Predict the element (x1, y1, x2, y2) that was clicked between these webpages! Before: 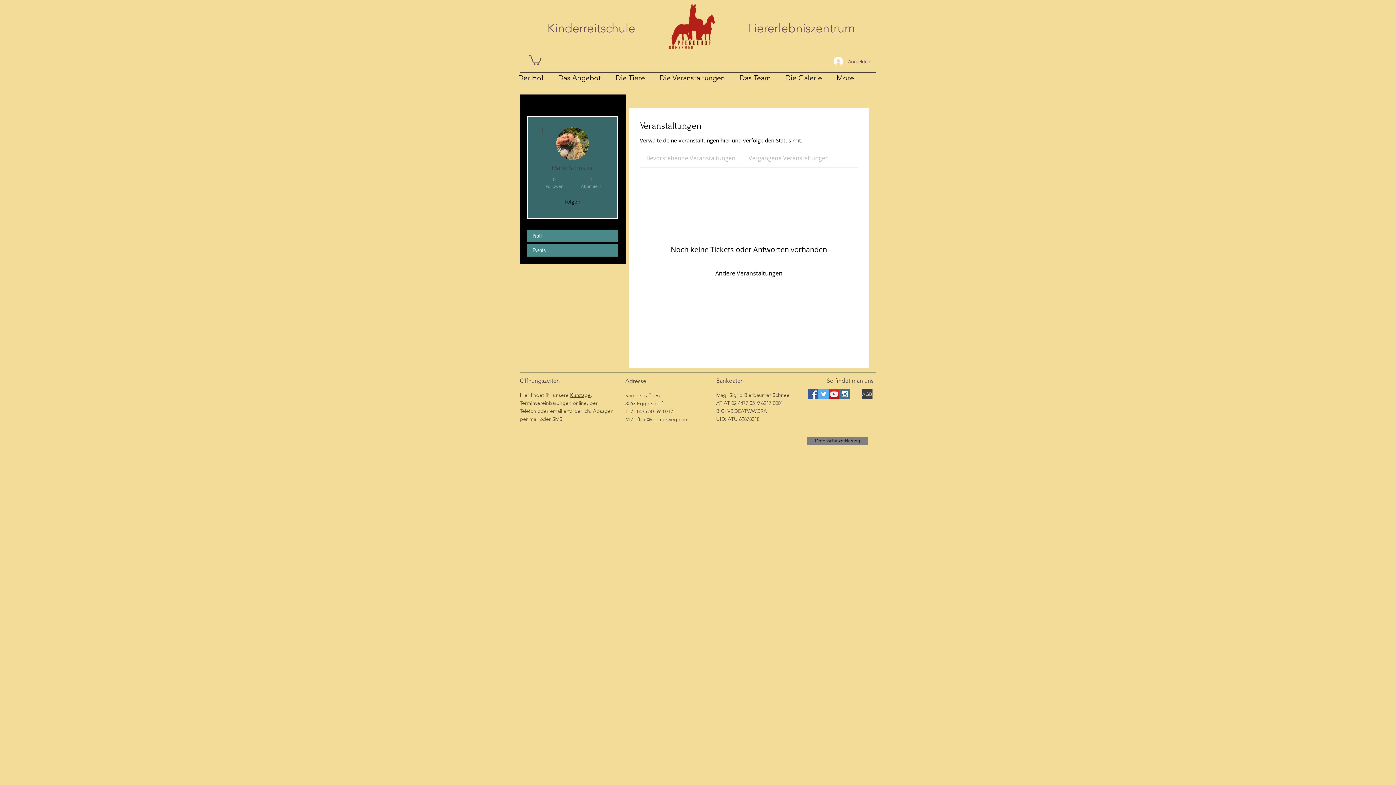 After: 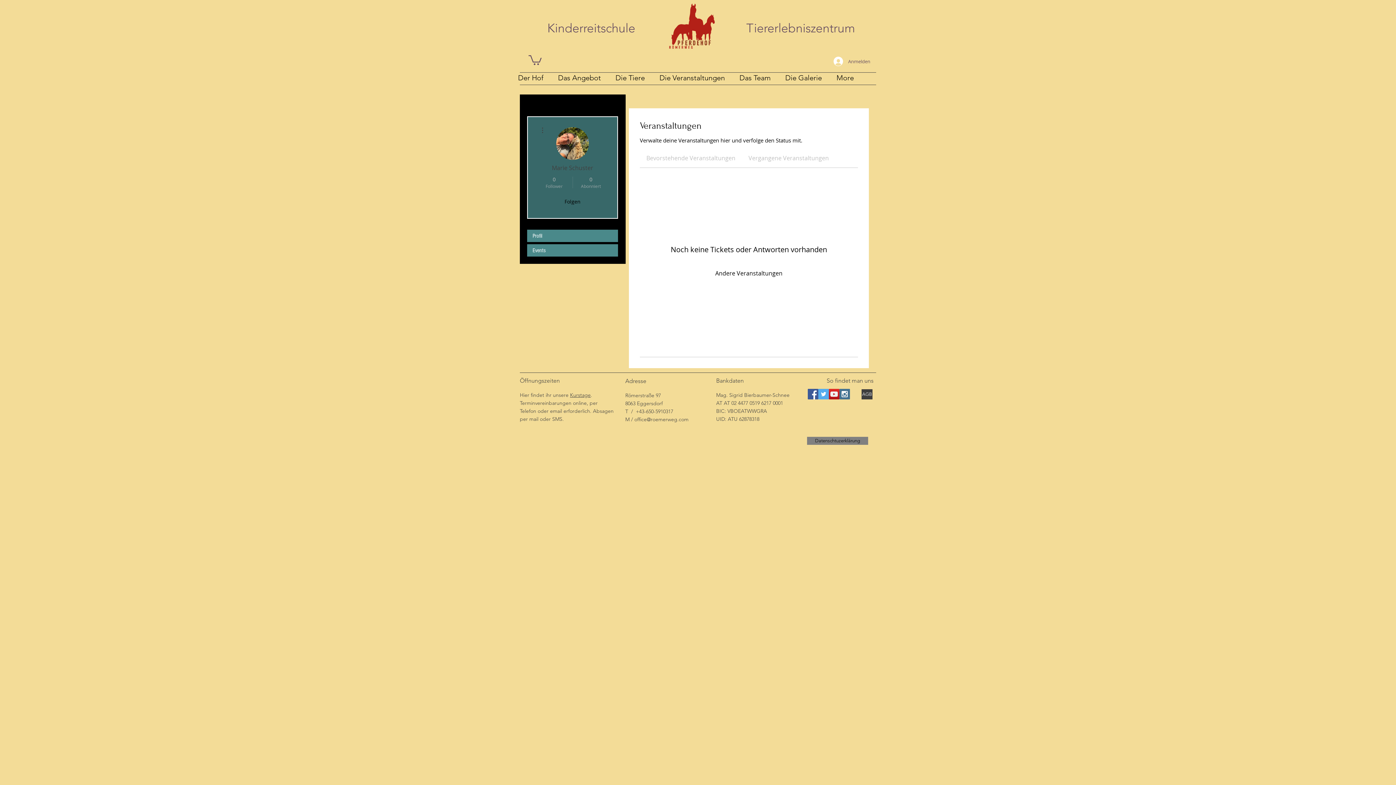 Action: label: Vergangene Veranstaltungen bbox: (748, 154, 829, 162)